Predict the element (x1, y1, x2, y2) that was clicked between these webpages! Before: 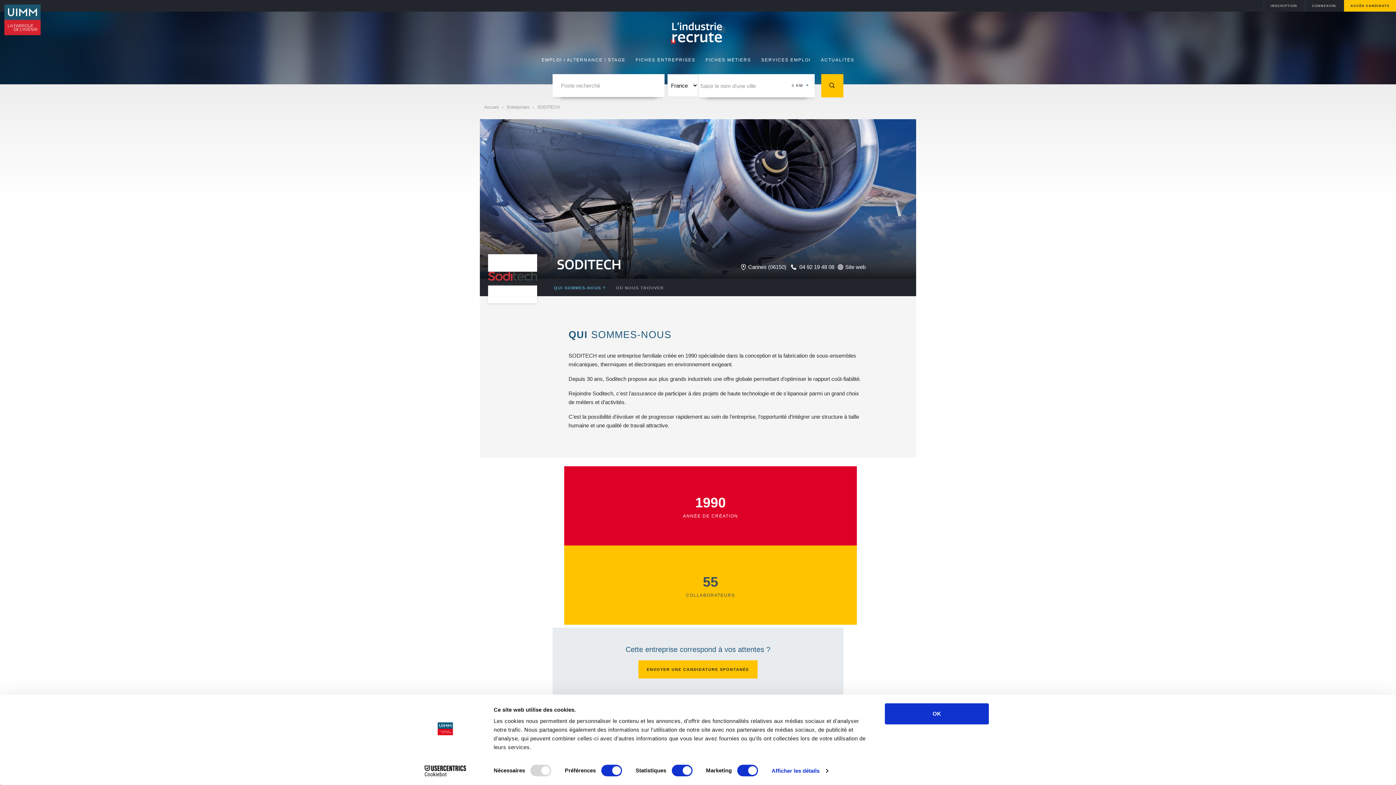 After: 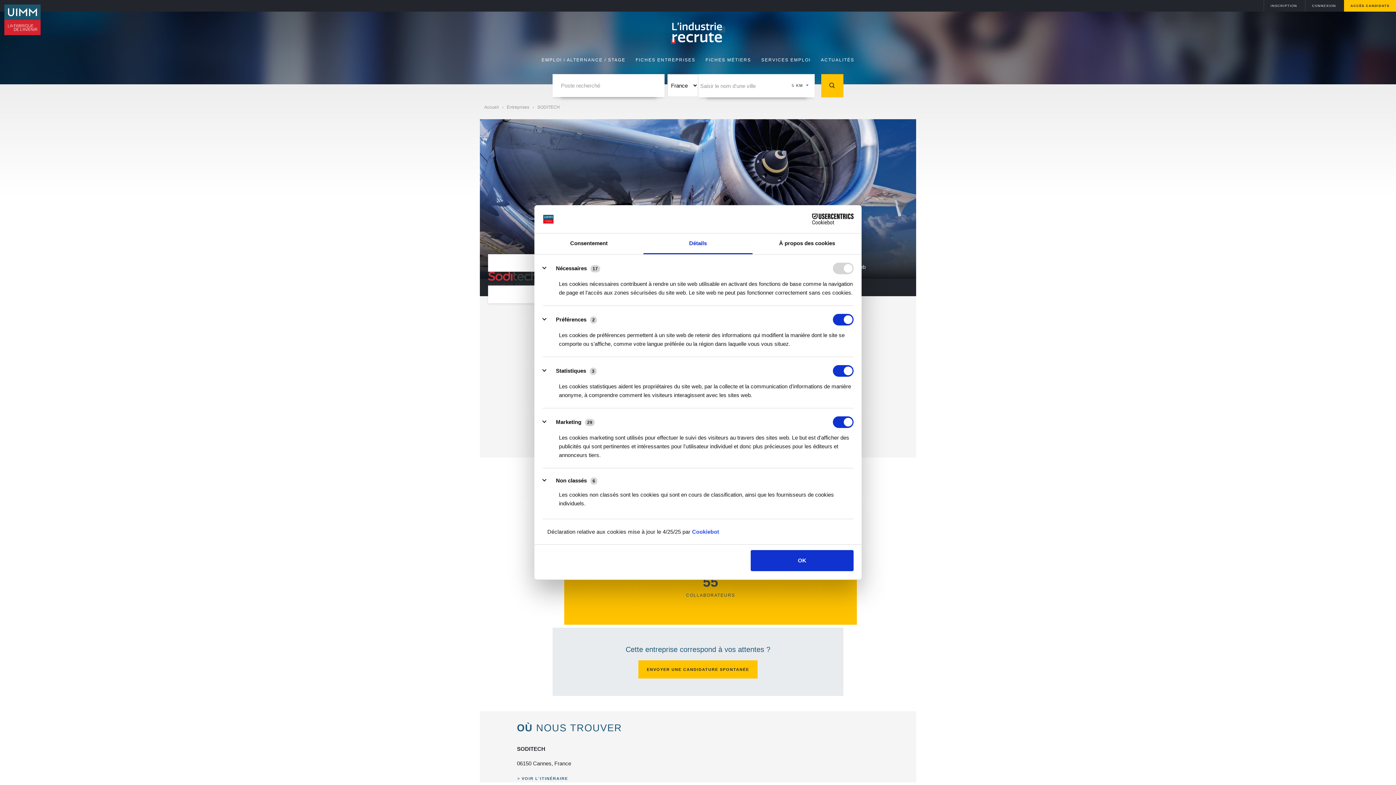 Action: bbox: (771, 765, 828, 776) label: Afficher les détails